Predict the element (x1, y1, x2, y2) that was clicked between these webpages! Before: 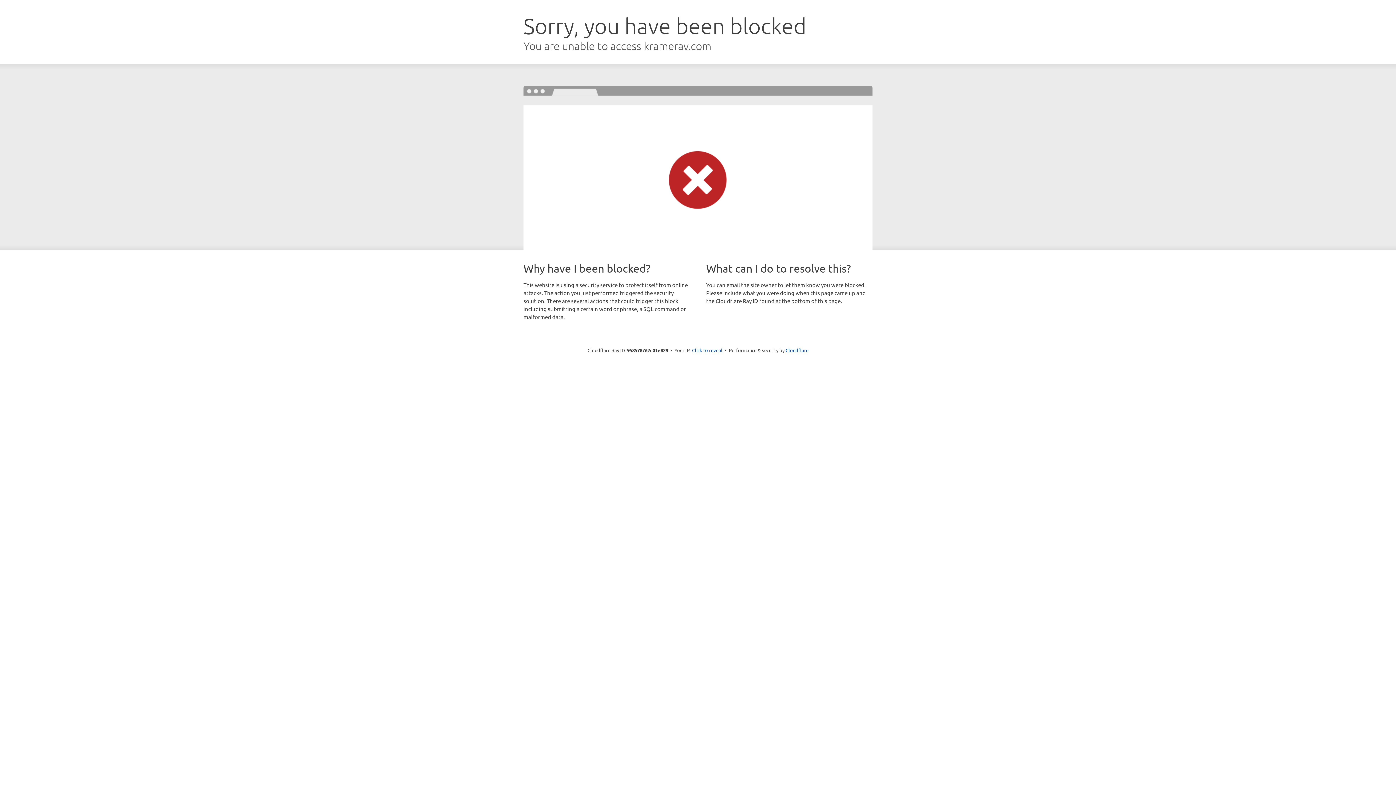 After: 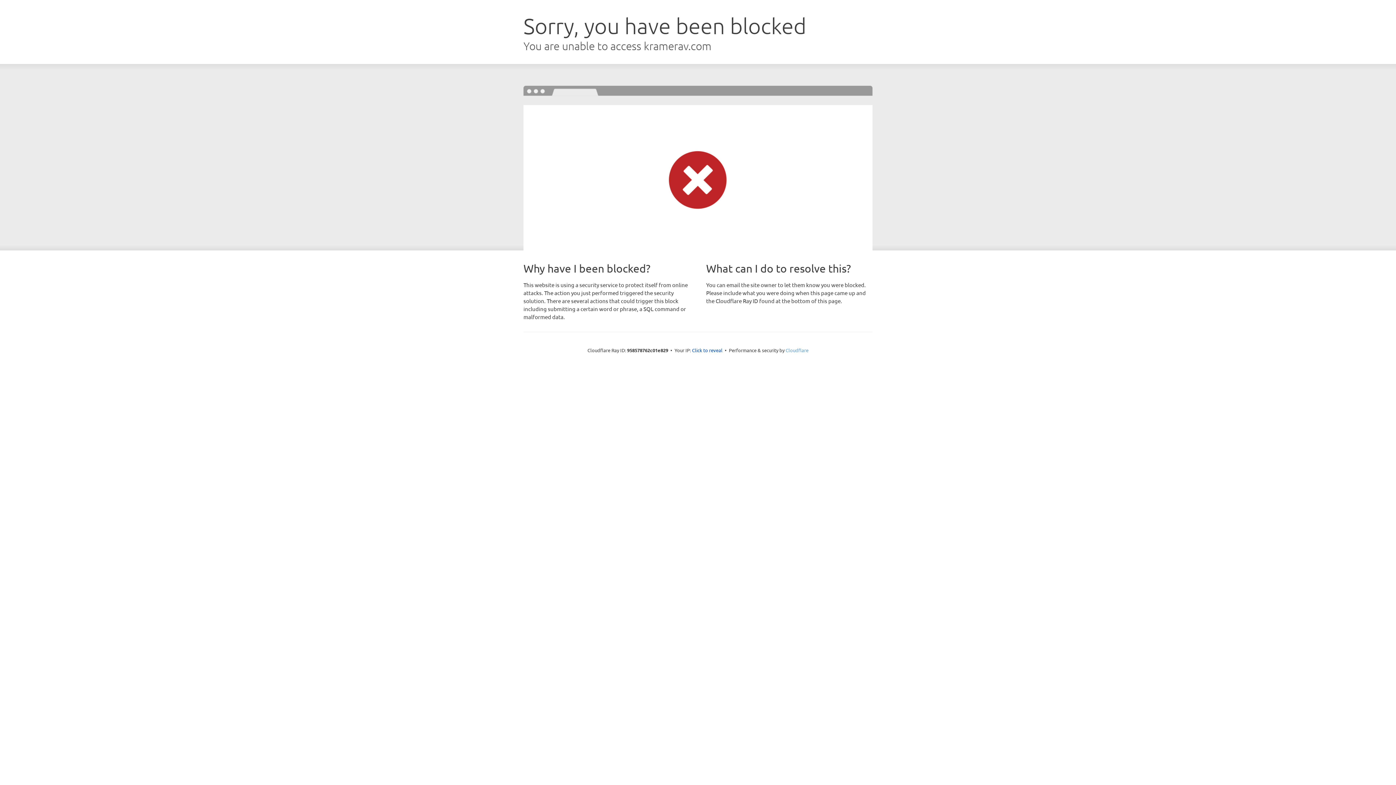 Action: bbox: (785, 347, 808, 353) label: Cloudflare